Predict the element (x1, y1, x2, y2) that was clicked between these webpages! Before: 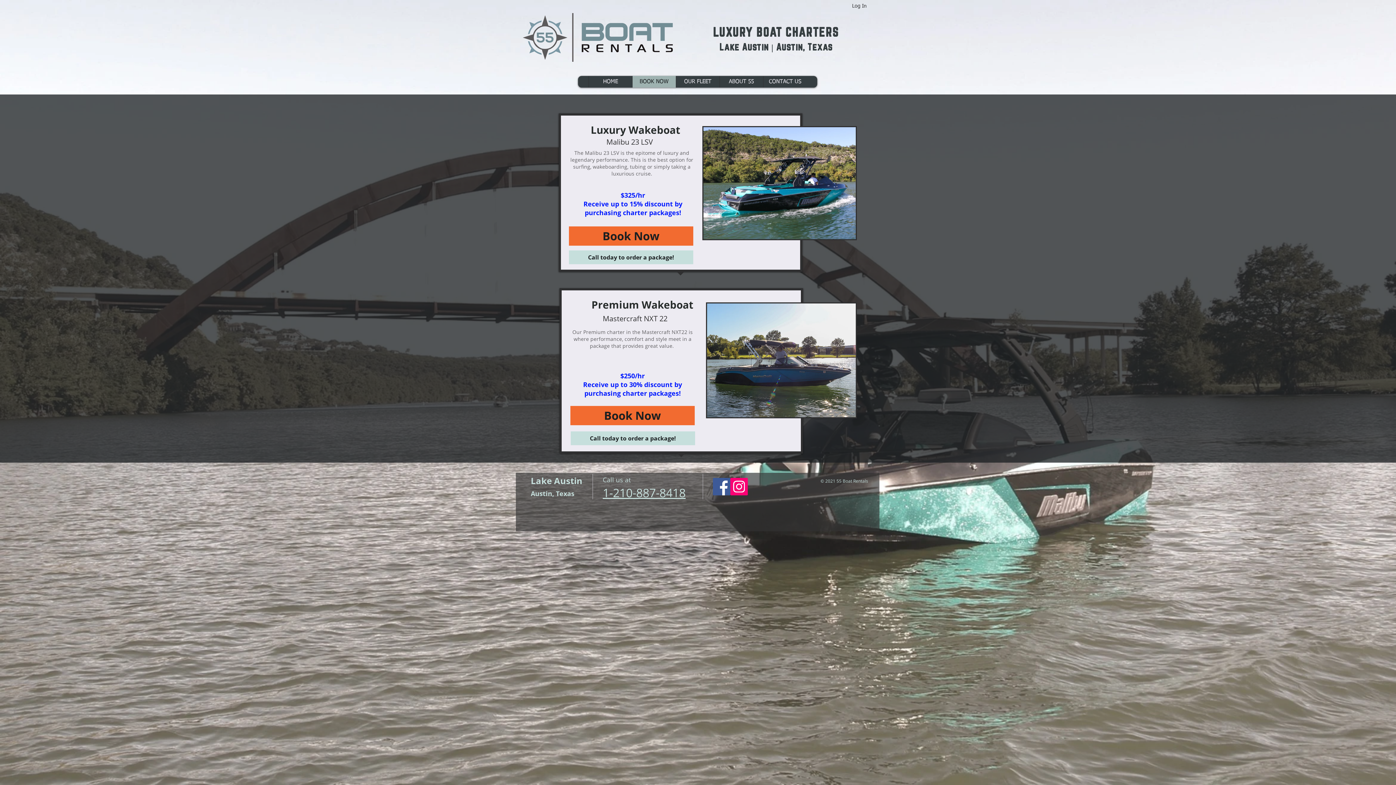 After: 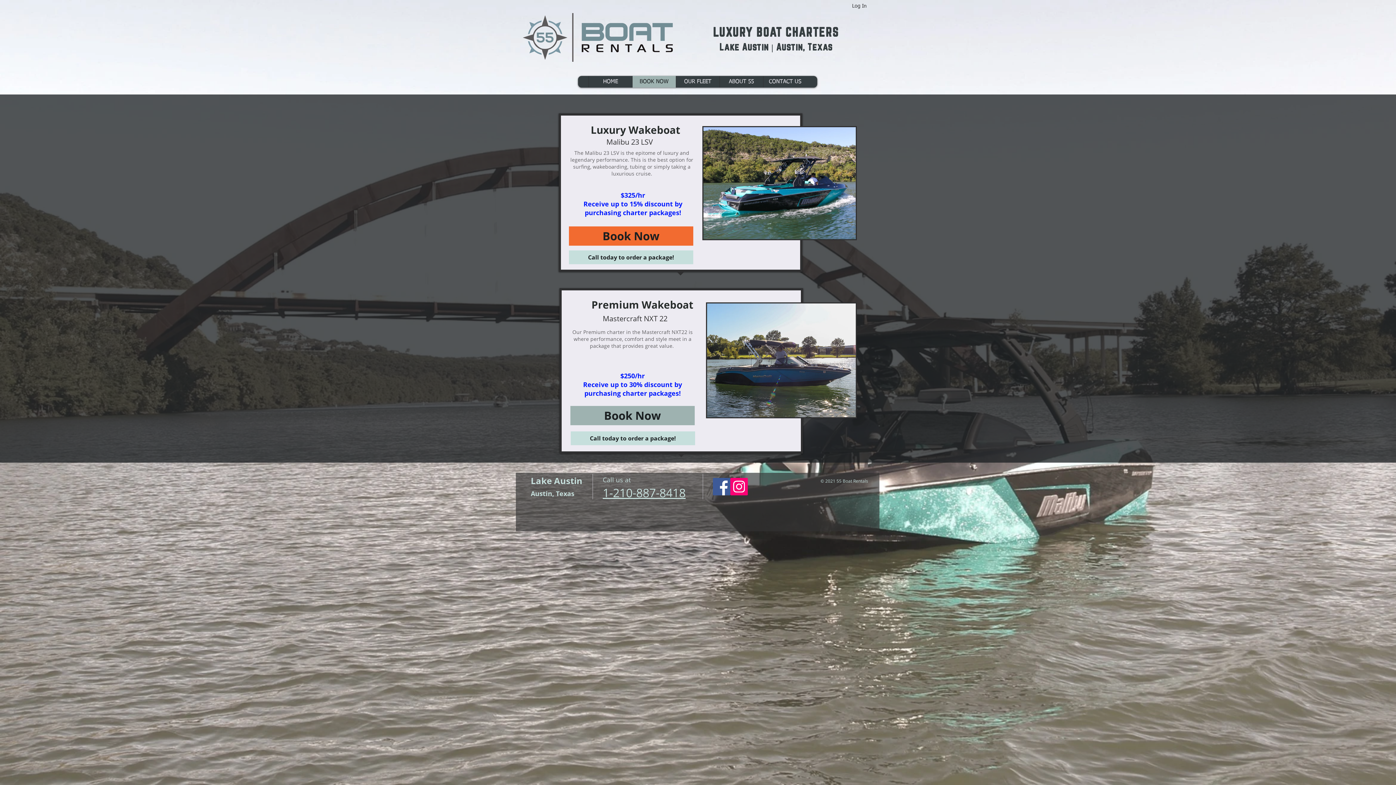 Action: label: Book Now bbox: (570, 406, 694, 425)